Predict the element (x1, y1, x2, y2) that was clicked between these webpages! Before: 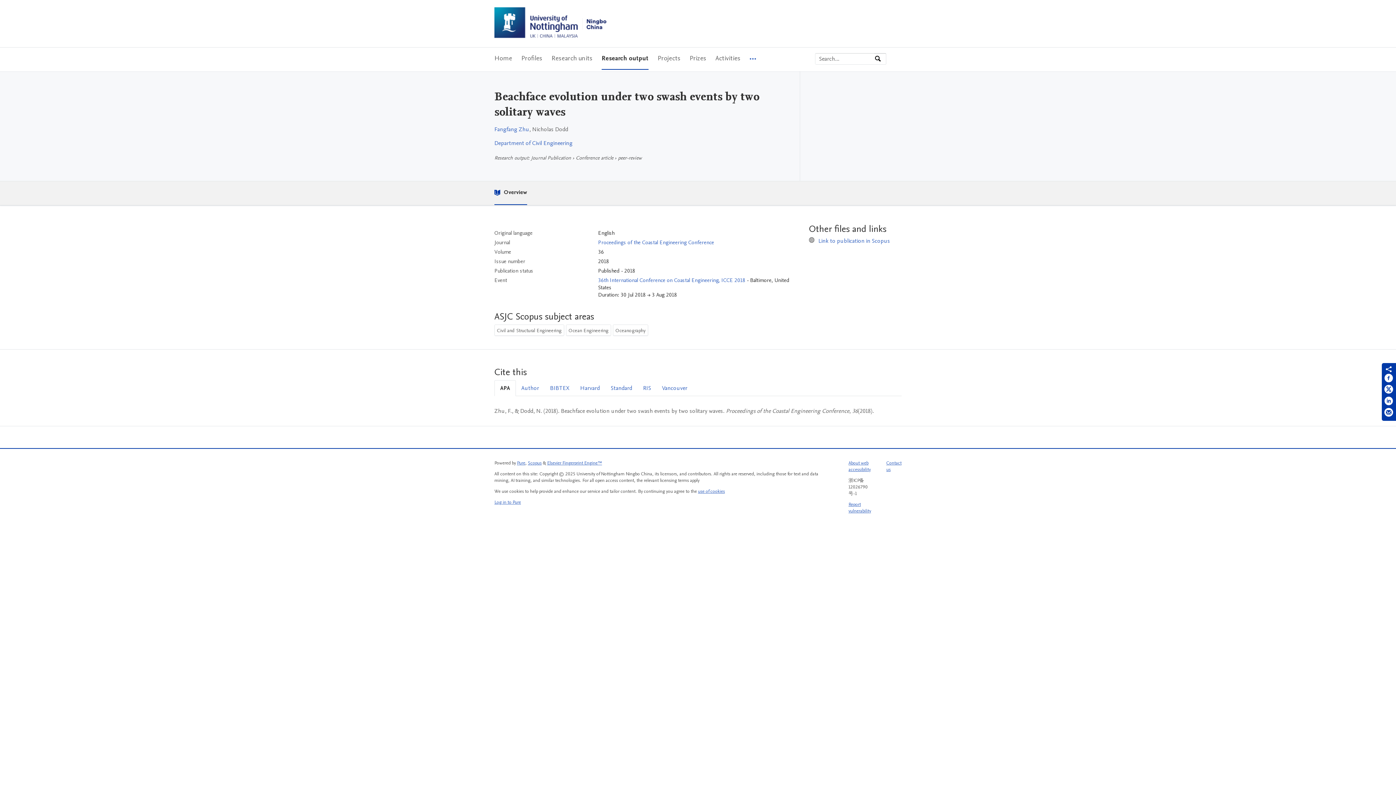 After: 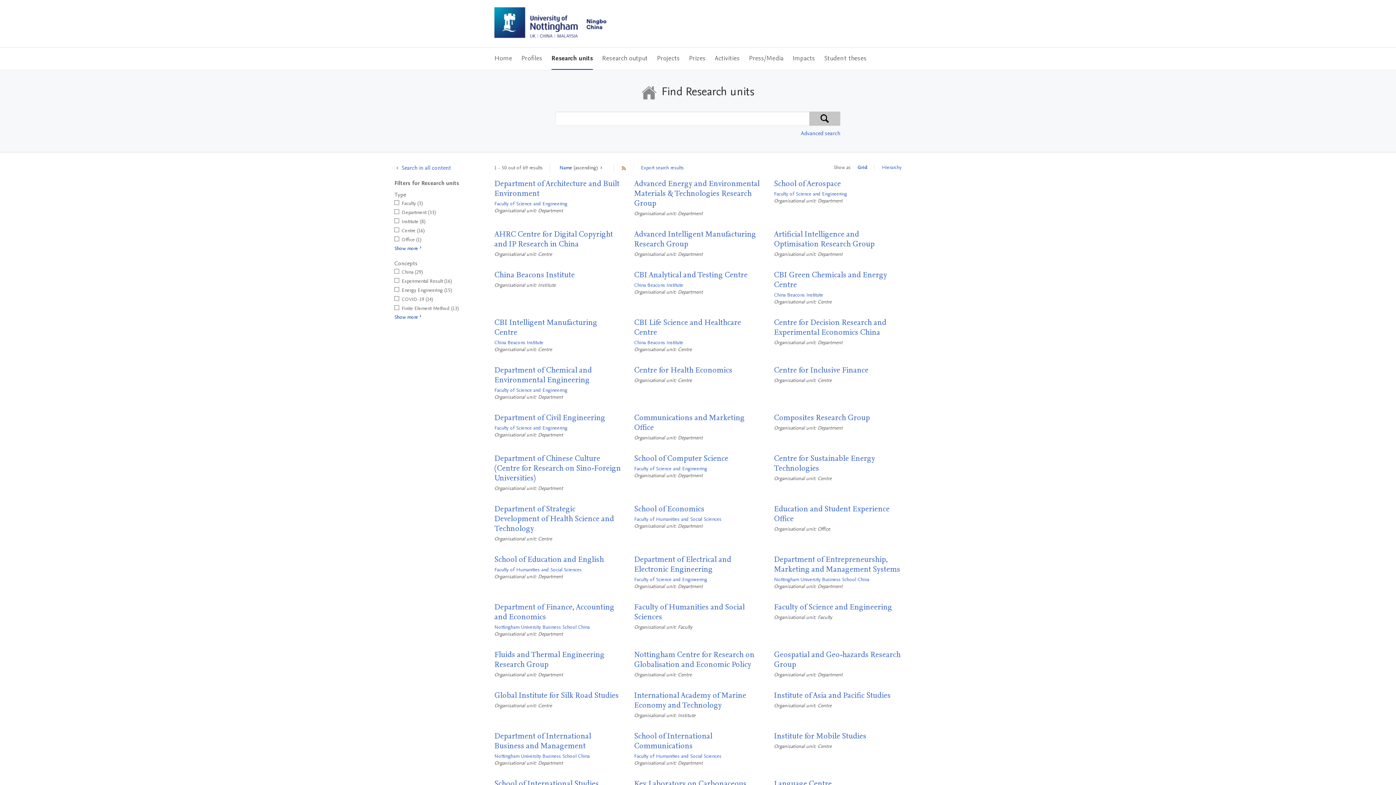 Action: bbox: (551, 47, 592, 69) label: Research units